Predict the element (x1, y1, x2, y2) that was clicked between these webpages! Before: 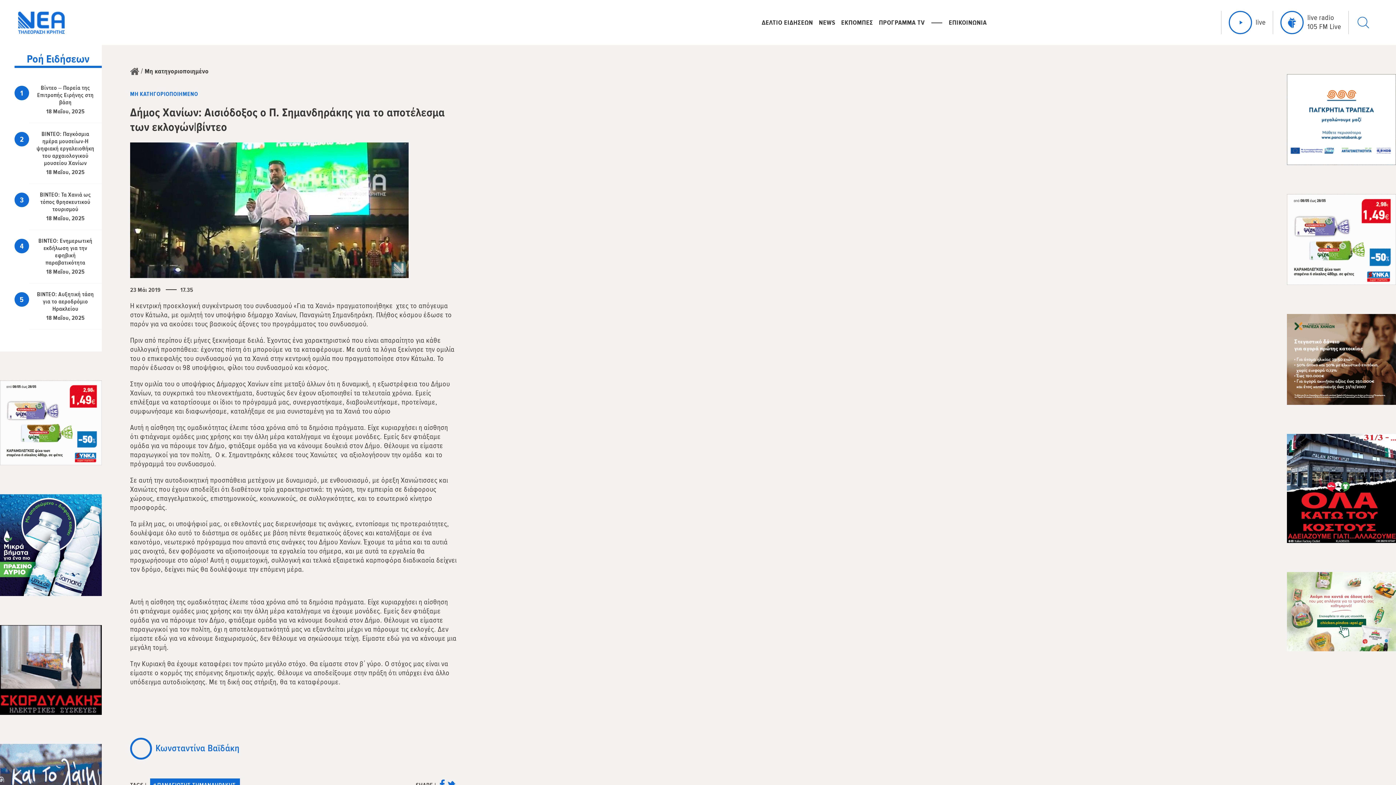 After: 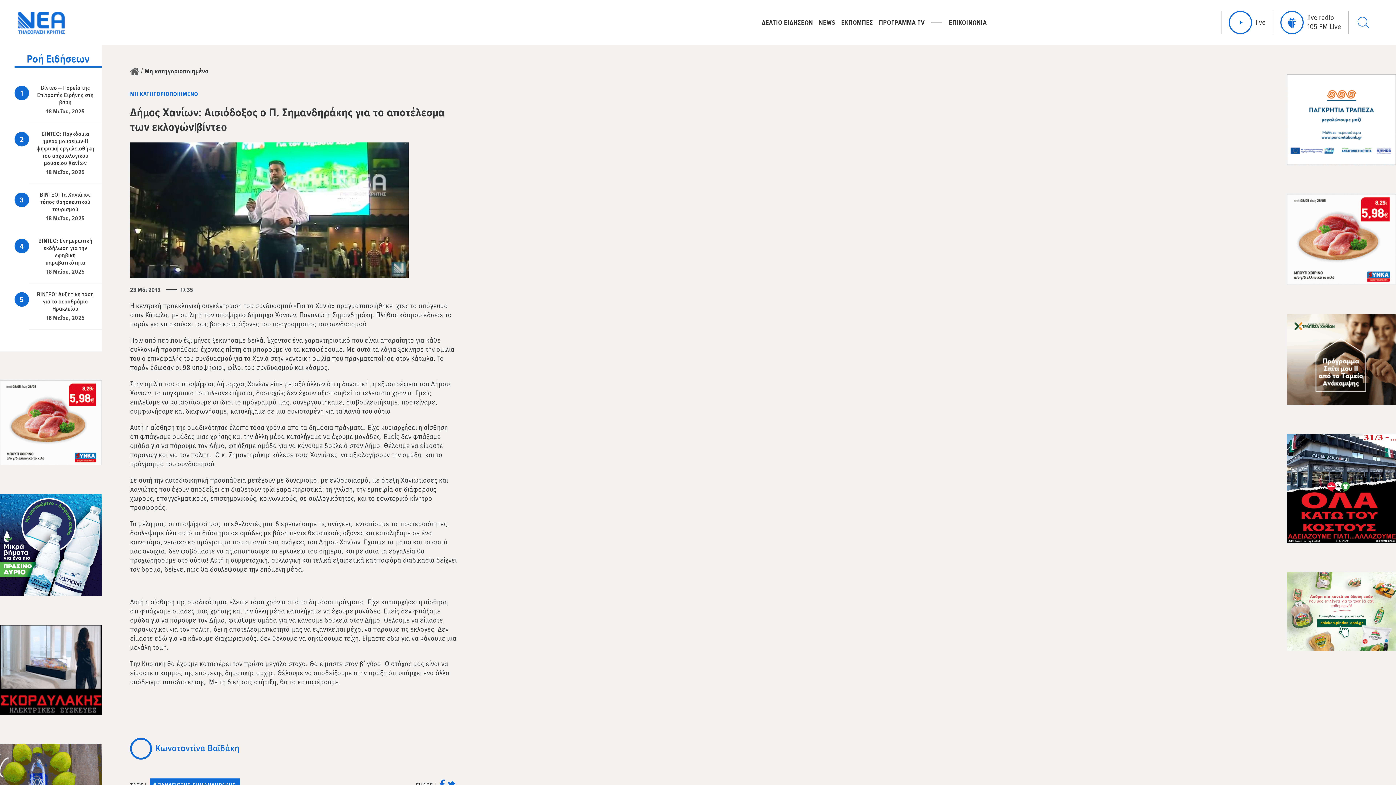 Action: bbox: (1280, 10, 1341, 34) label: live radio
105 FM Live